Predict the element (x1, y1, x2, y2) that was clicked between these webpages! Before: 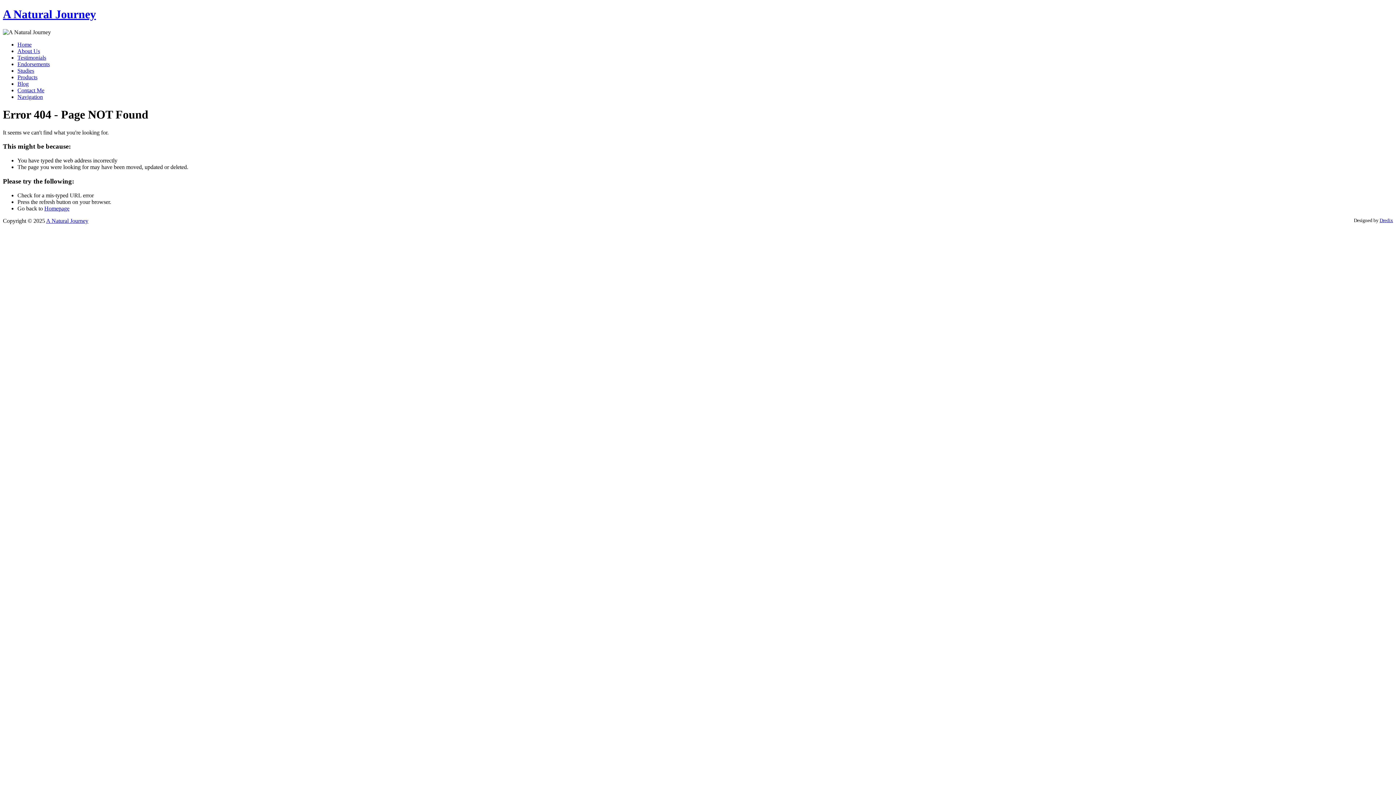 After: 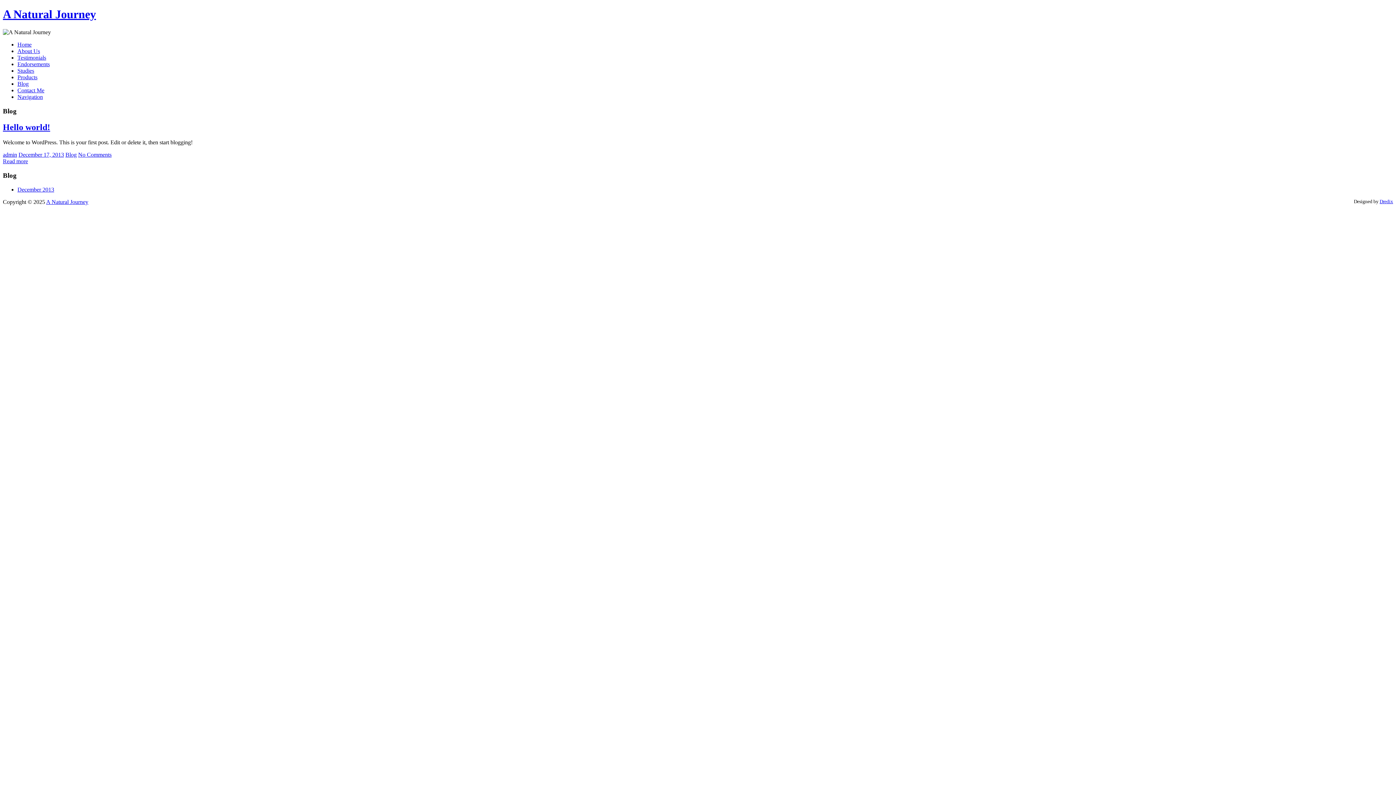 Action: bbox: (17, 80, 28, 86) label: Blog